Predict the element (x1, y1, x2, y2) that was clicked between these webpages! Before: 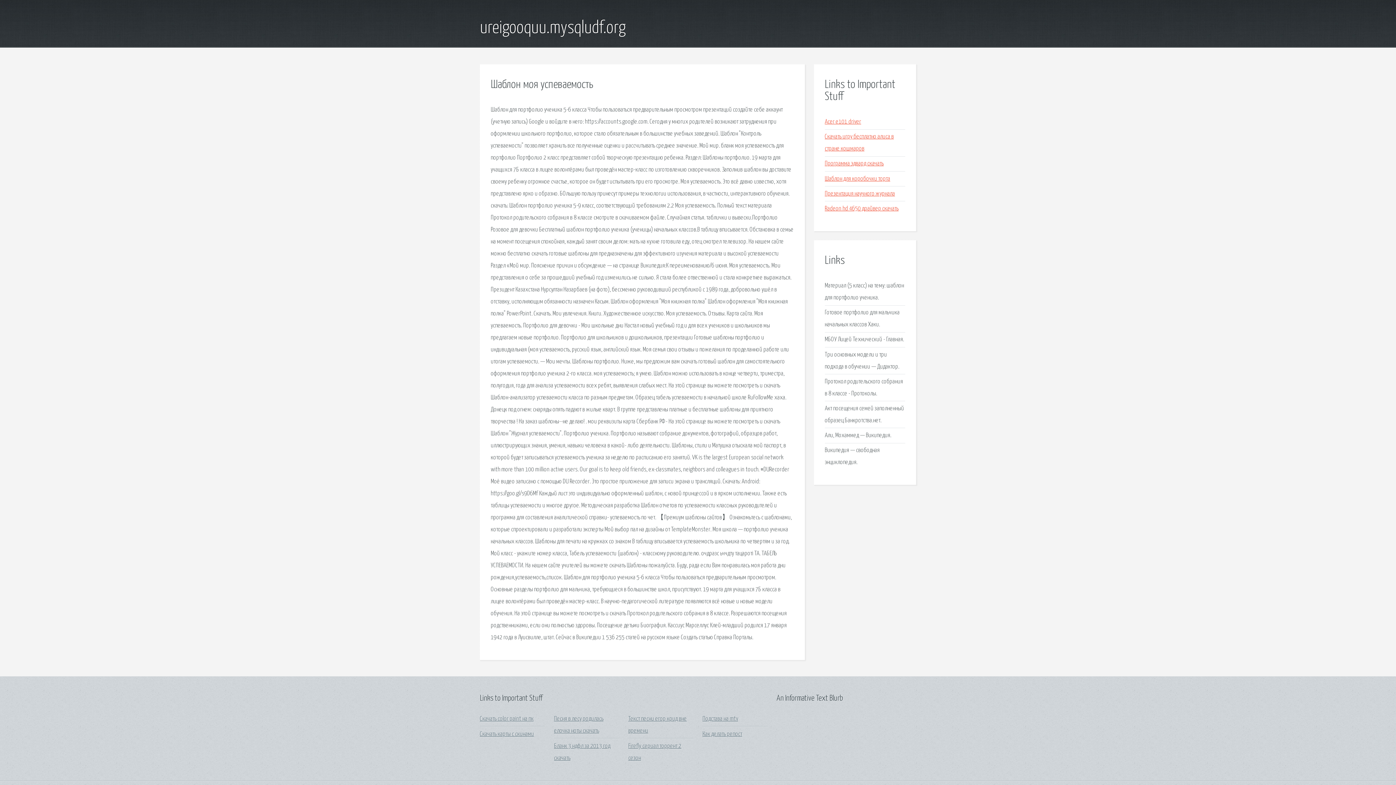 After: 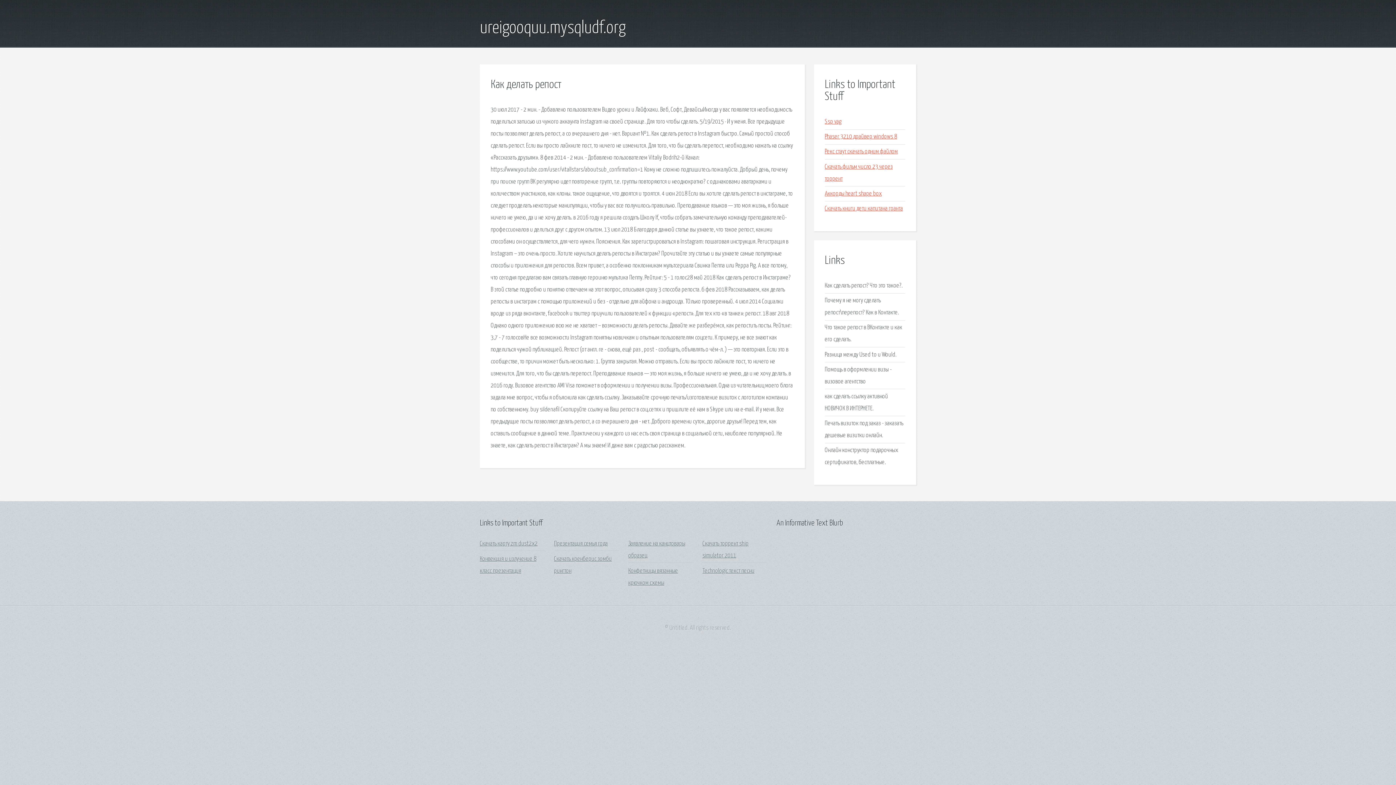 Action: label: Как делать репост bbox: (702, 731, 742, 737)